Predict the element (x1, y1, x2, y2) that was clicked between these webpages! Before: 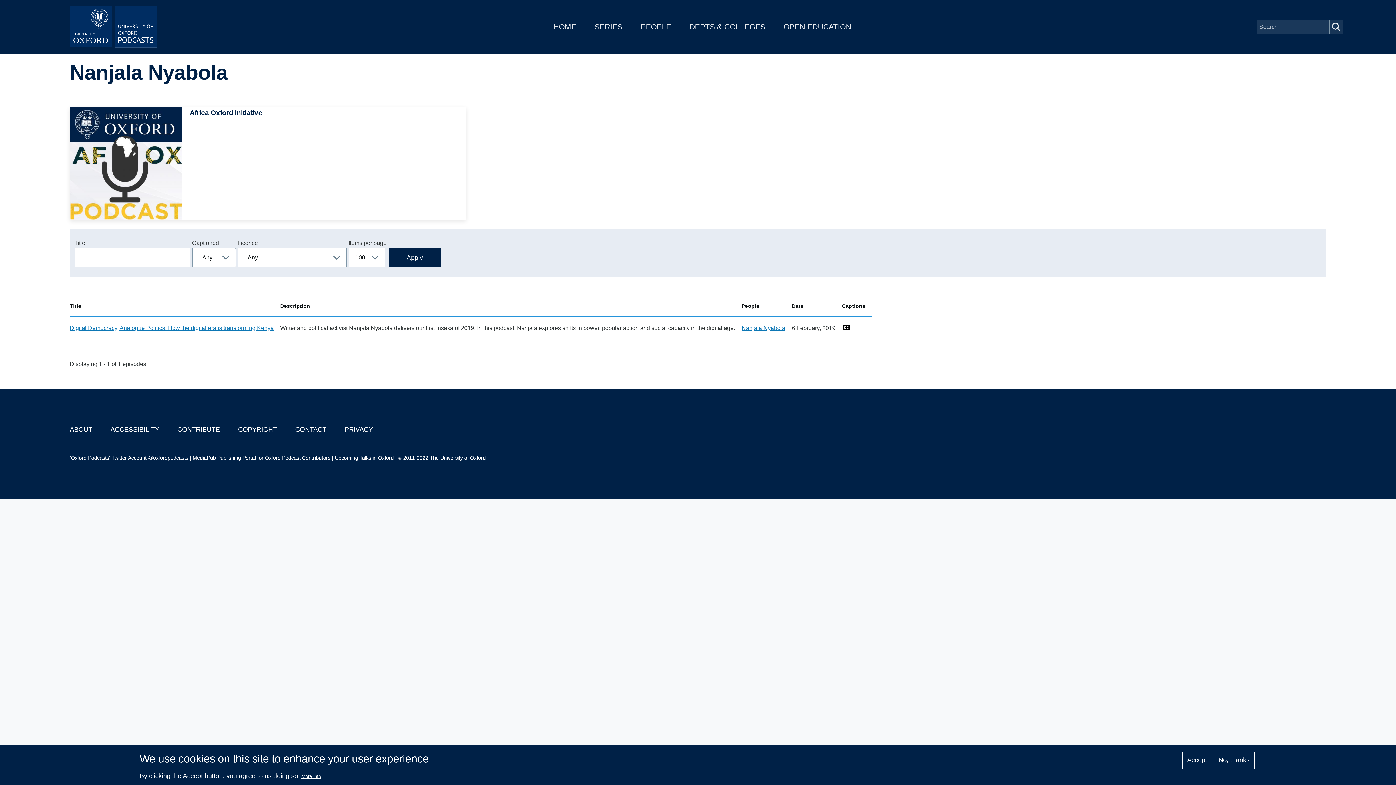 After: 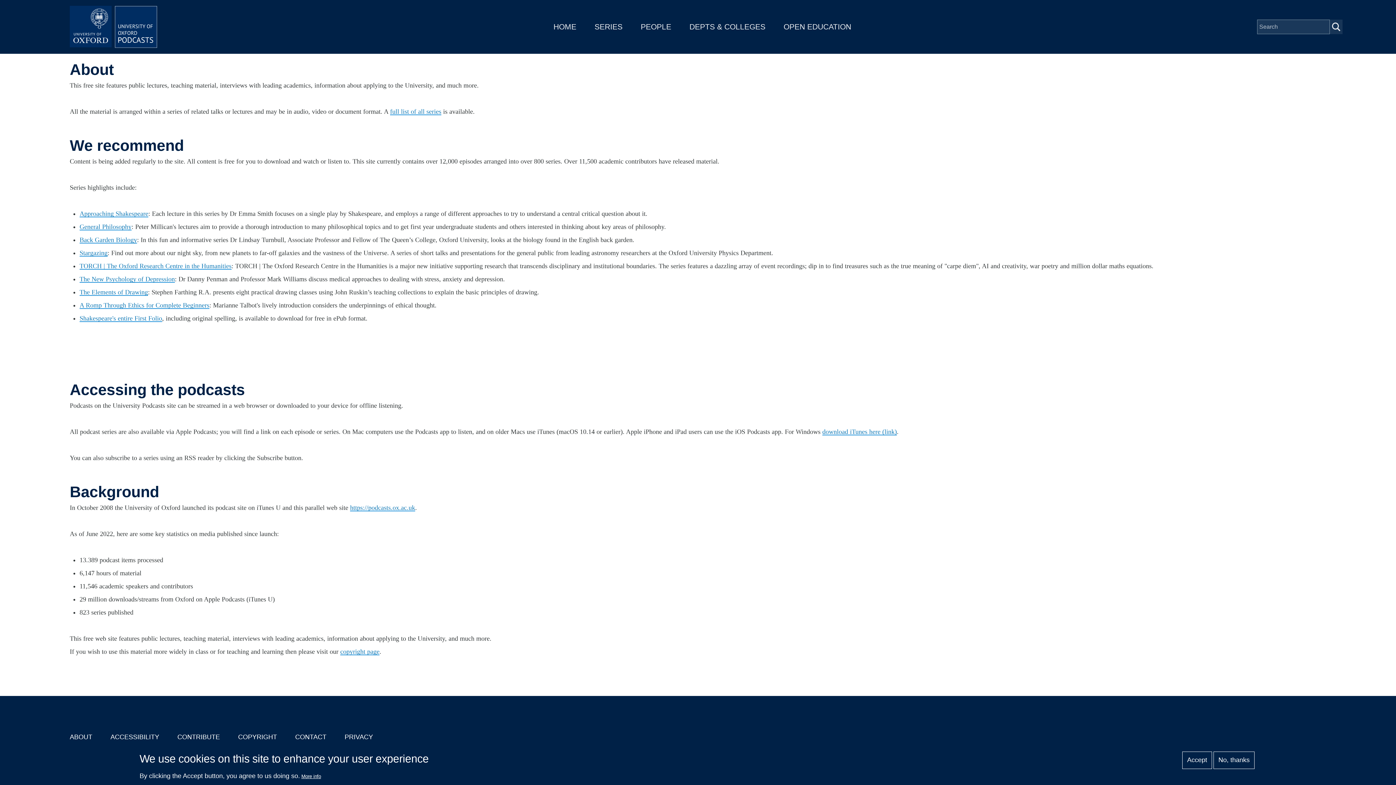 Action: label: ABOUT bbox: (69, 426, 92, 433)